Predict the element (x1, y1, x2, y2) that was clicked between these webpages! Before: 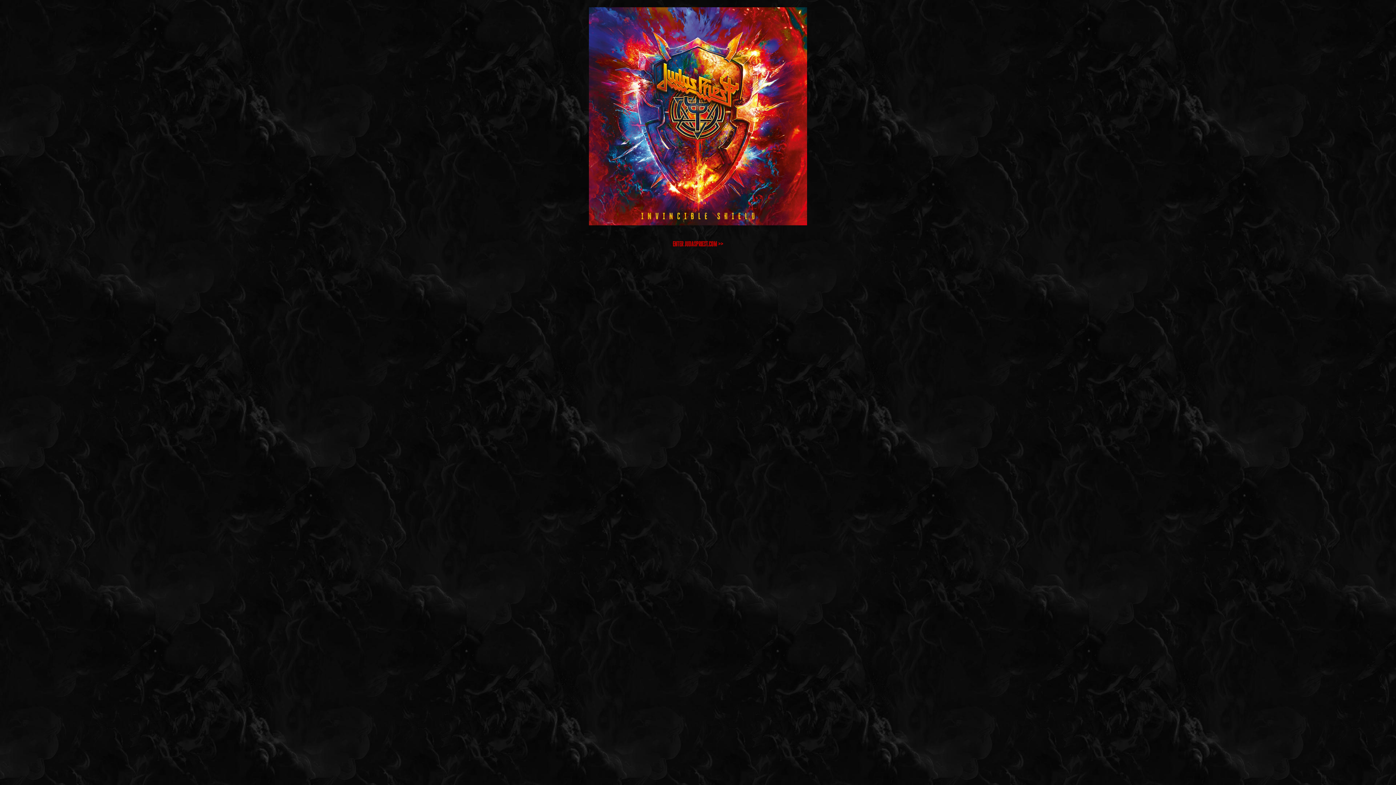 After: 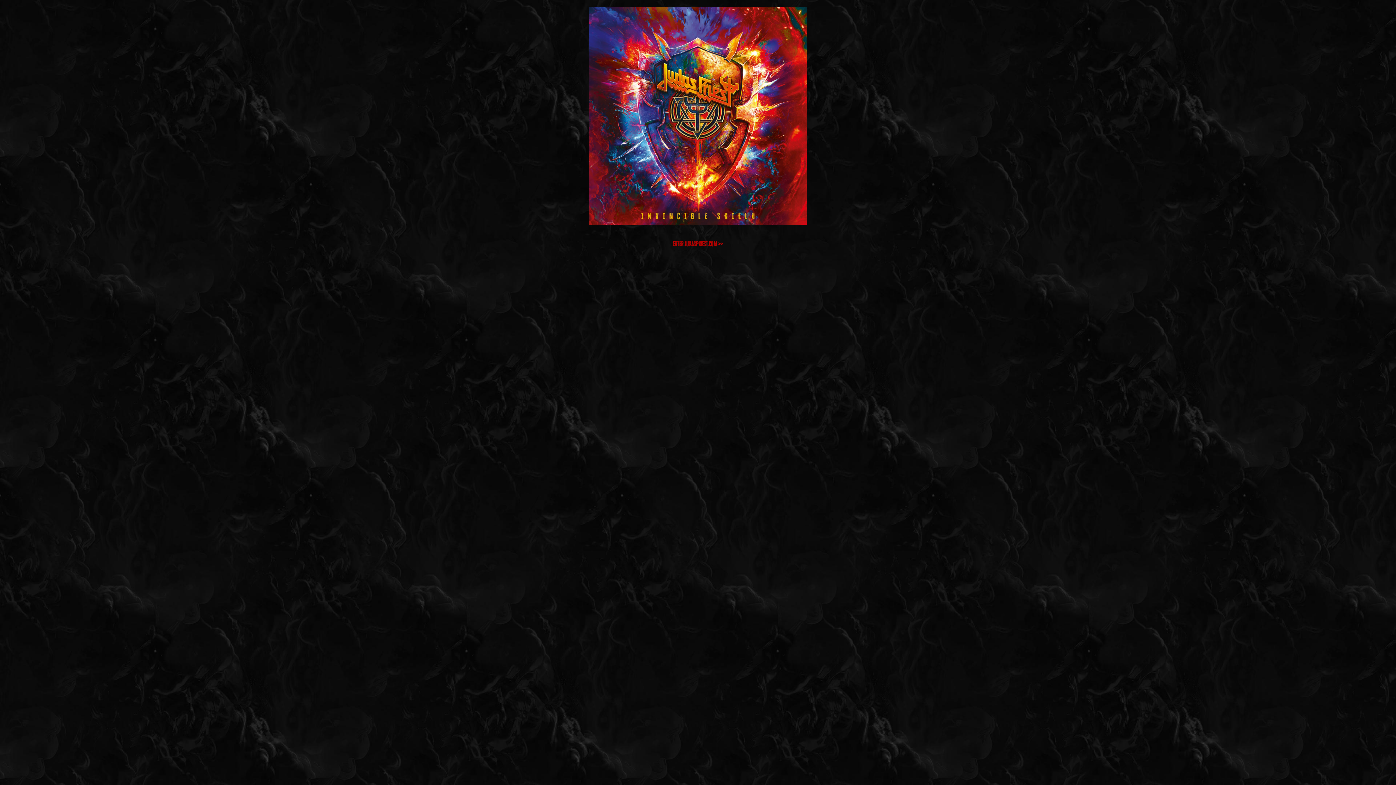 Action: bbox: (710, 257, 714, 263)